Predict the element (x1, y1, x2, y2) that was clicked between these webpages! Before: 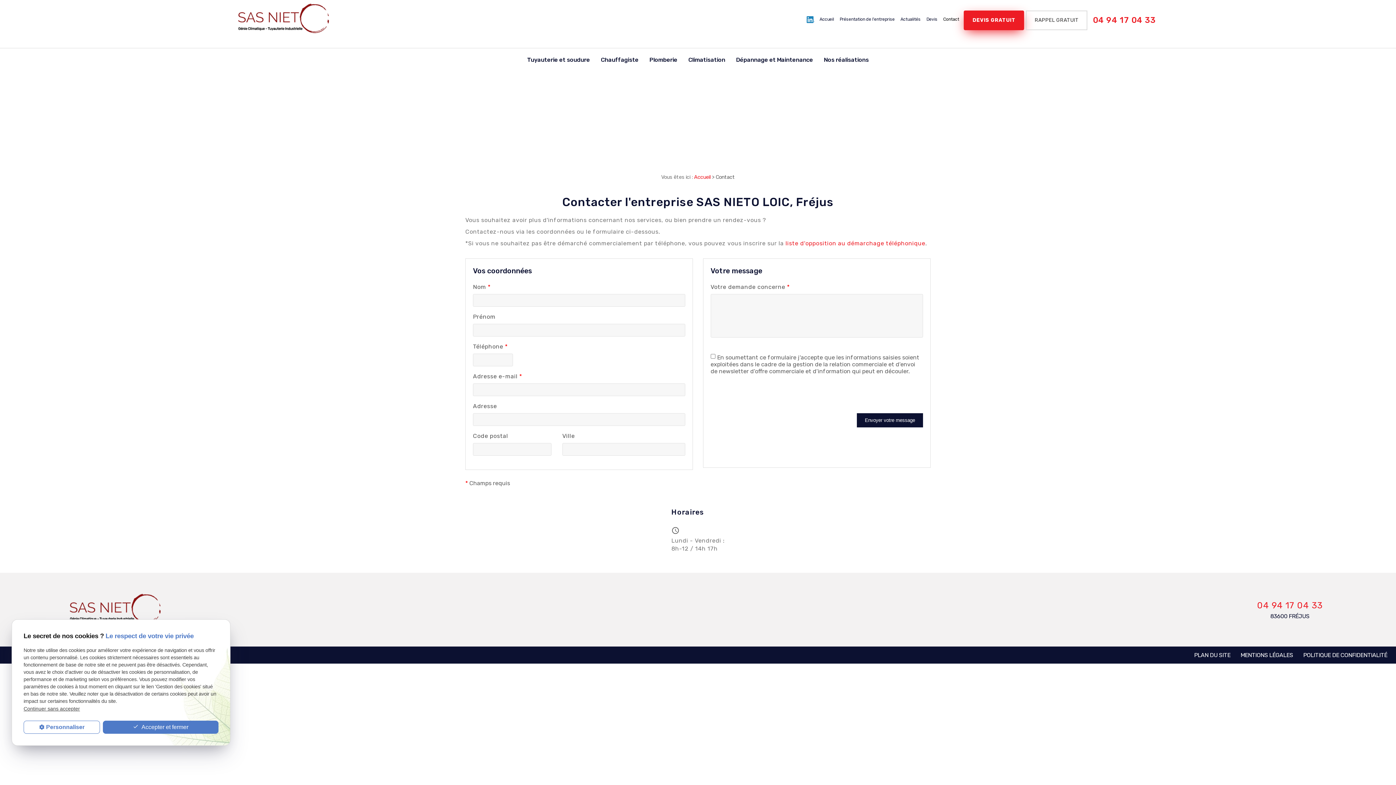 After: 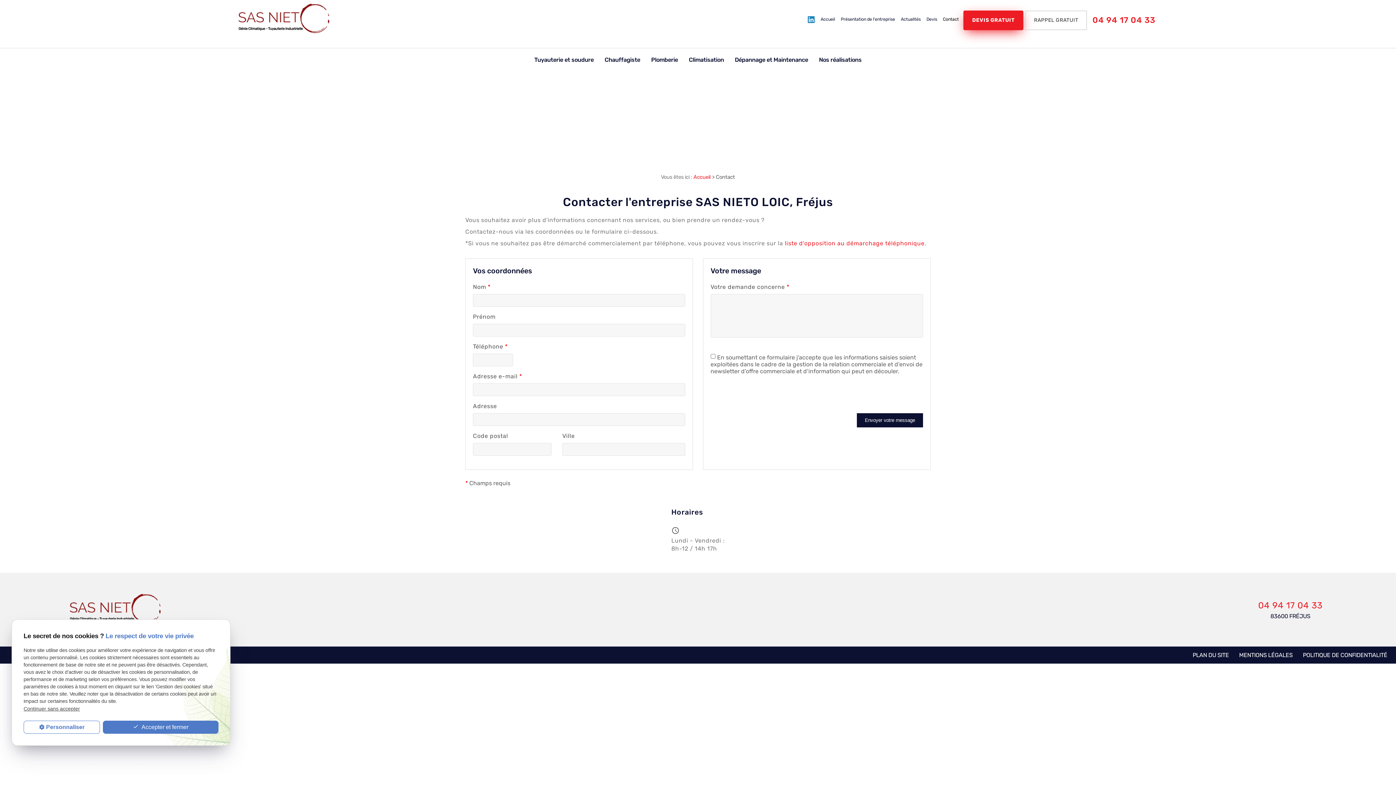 Action: label: Contact bbox: (940, 14, 962, 24)